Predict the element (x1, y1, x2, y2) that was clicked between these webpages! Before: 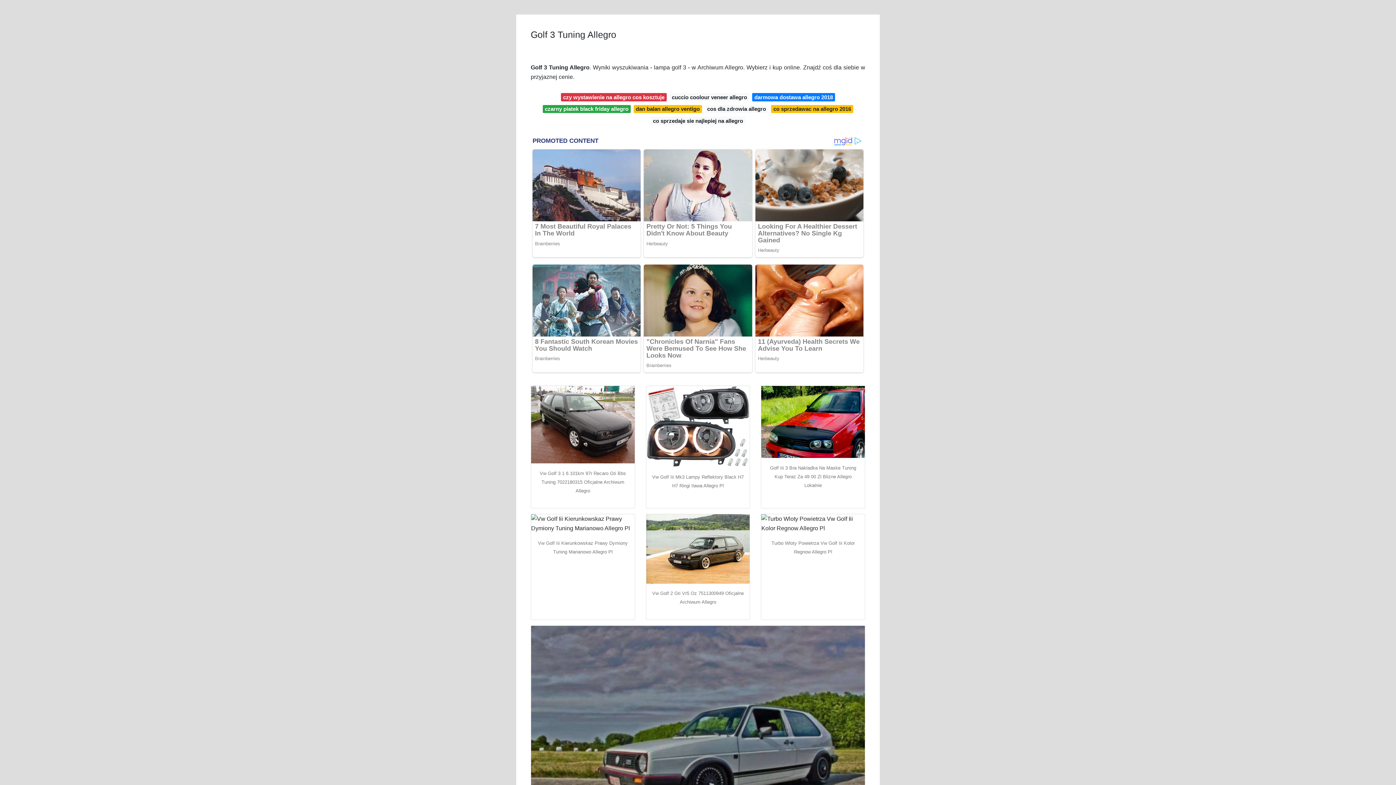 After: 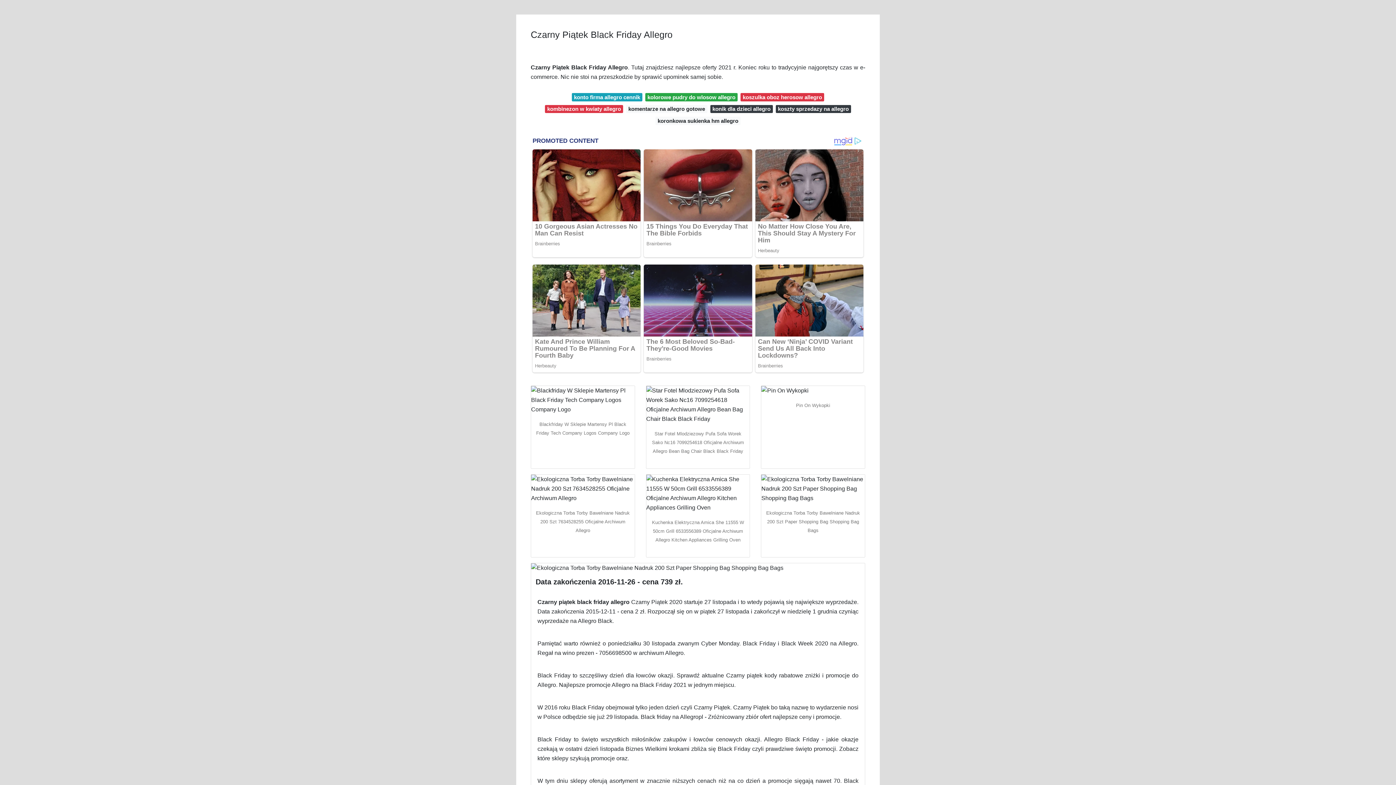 Action: label: czarny piatek black friday allegro bbox: (542, 104, 630, 113)